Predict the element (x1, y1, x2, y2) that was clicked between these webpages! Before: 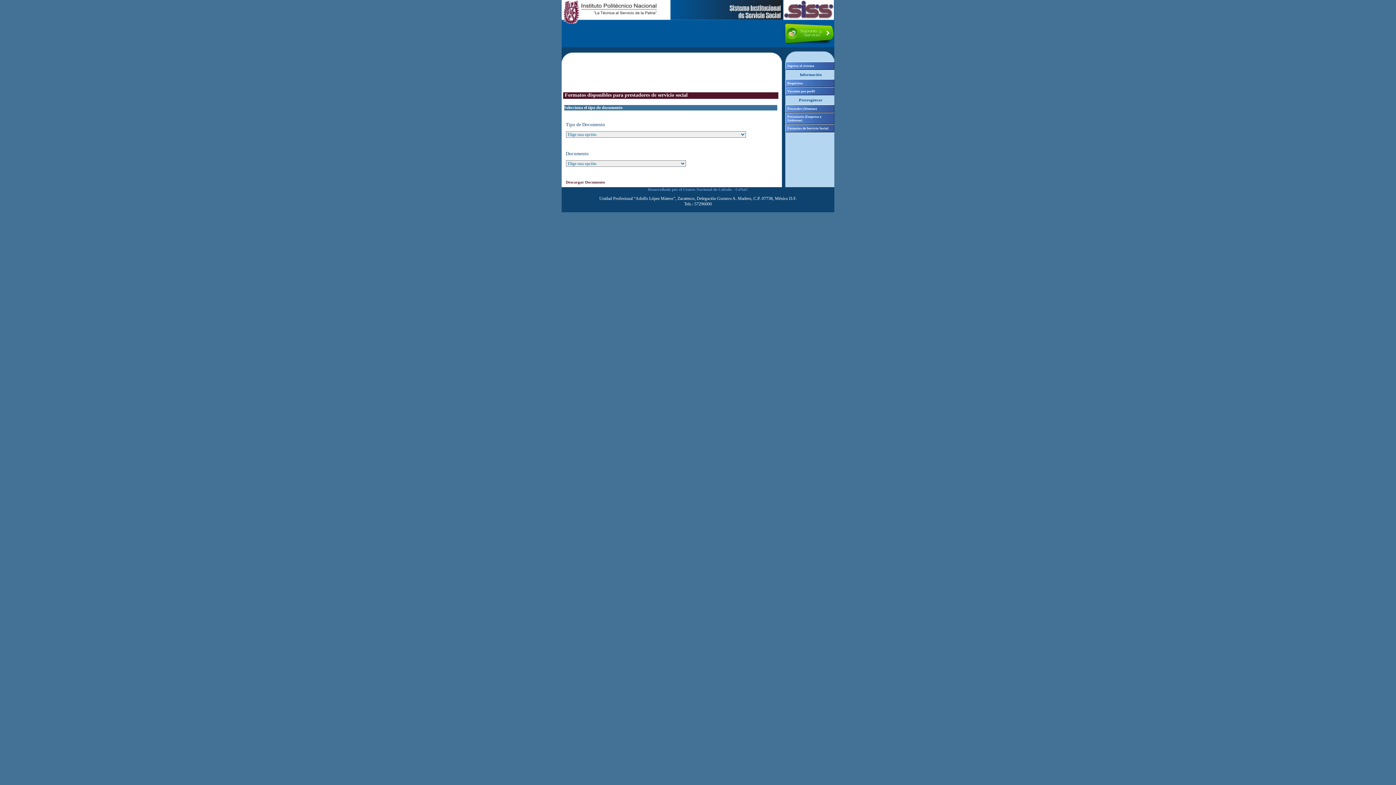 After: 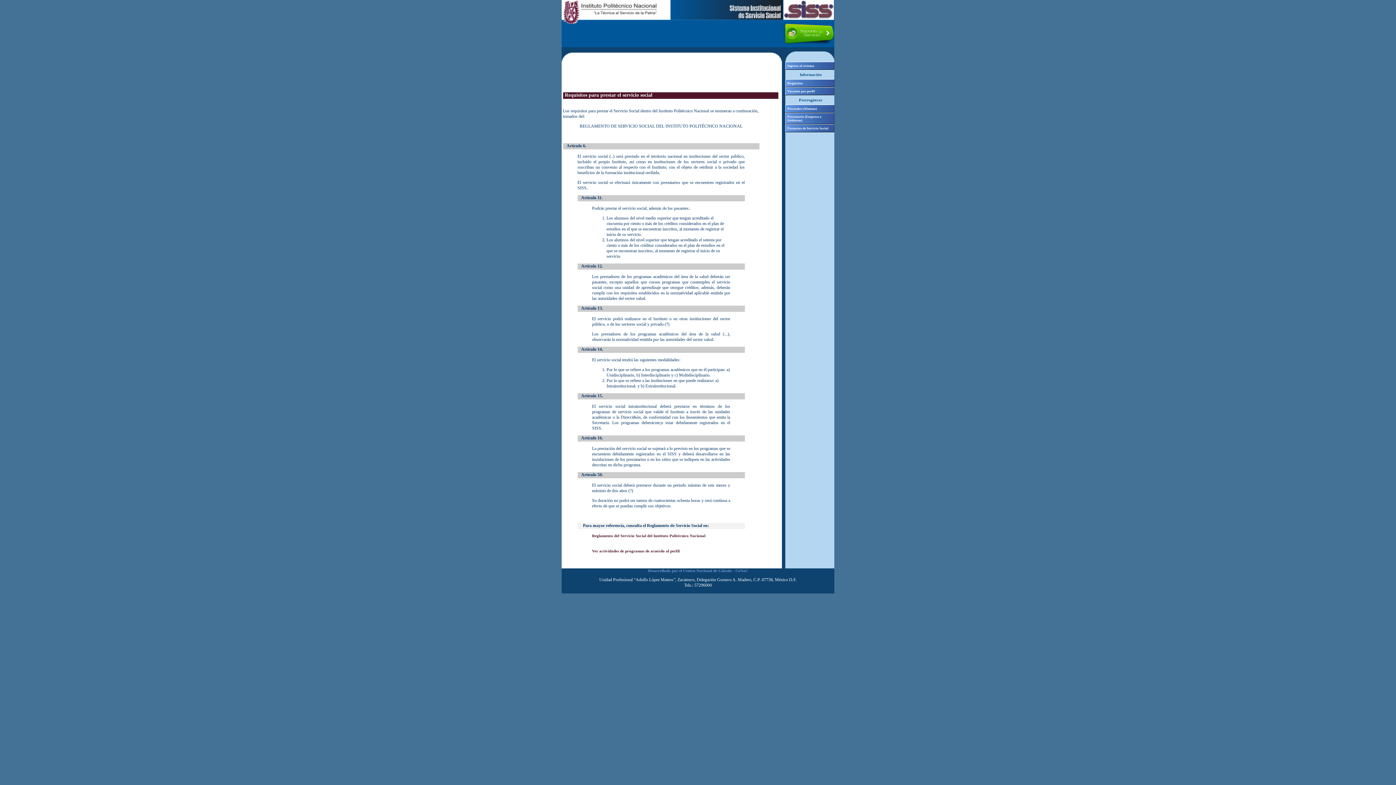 Action: label: Requisitos bbox: (785, 79, 834, 87)